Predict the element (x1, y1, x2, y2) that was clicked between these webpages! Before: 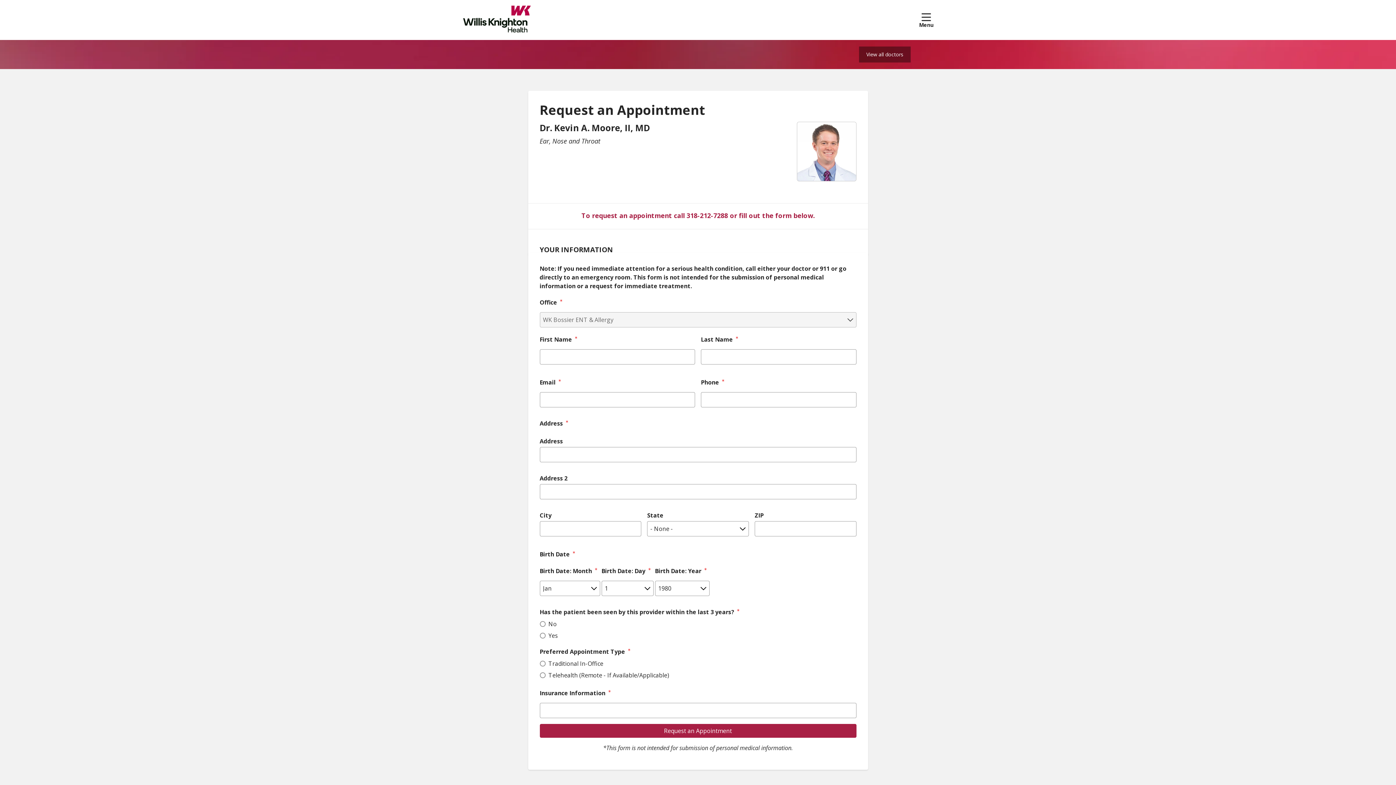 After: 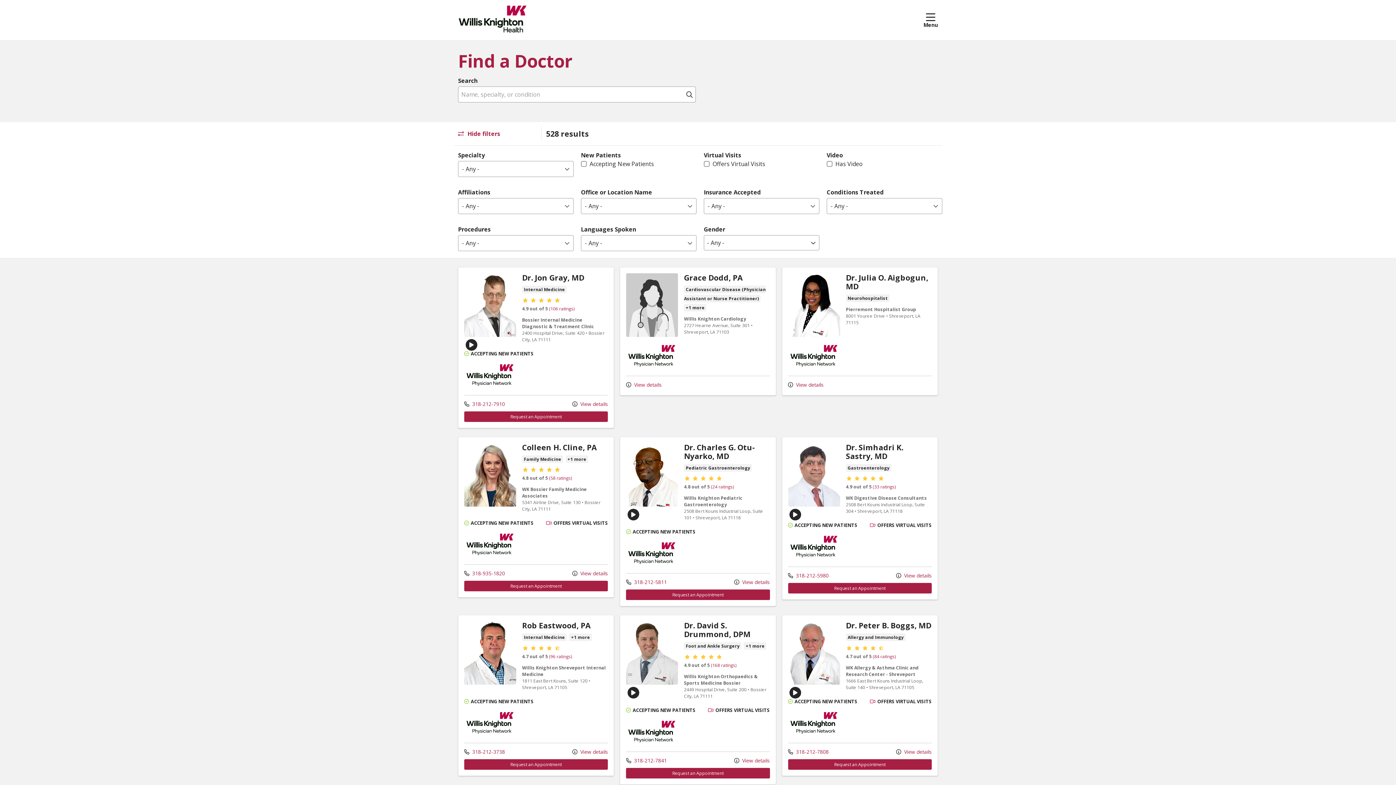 Action: bbox: (462, 4, 531, 35)